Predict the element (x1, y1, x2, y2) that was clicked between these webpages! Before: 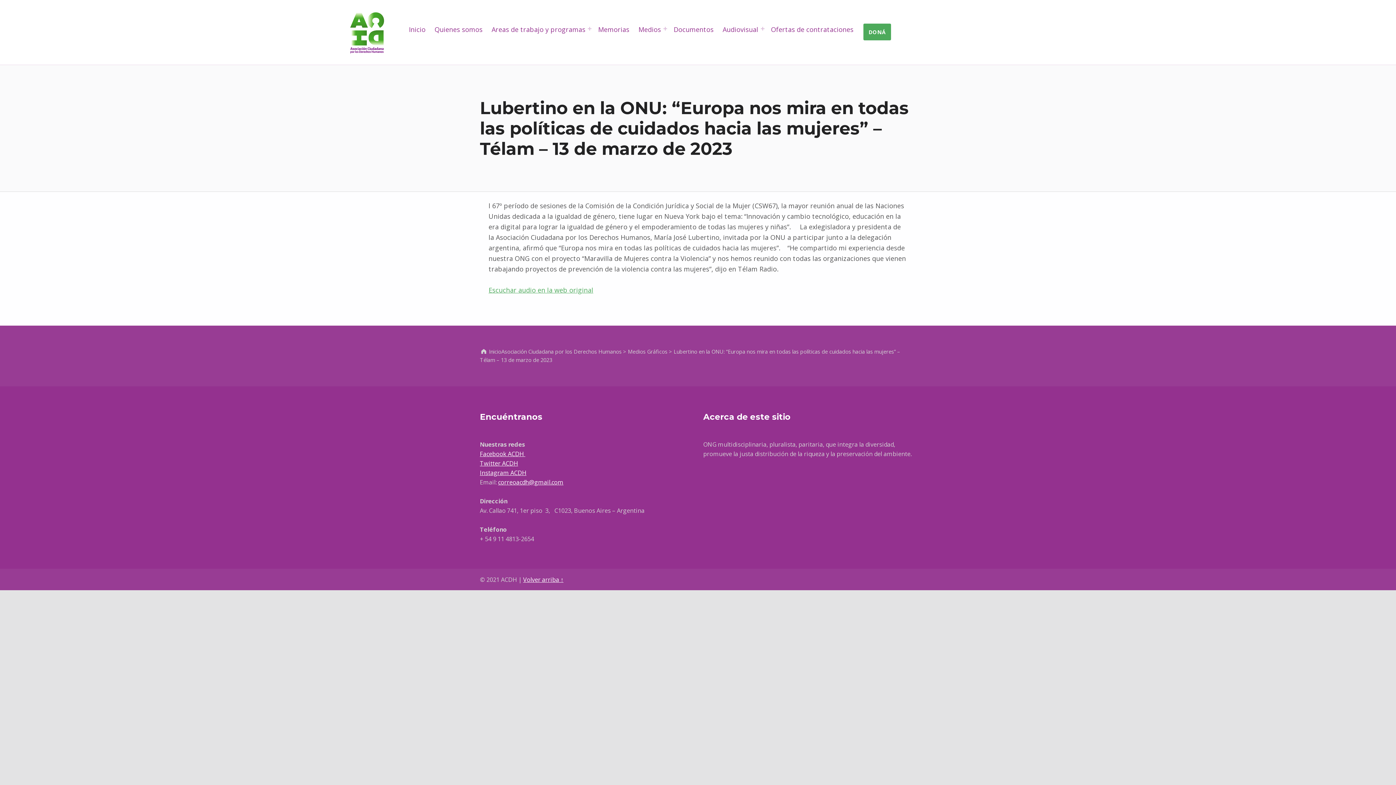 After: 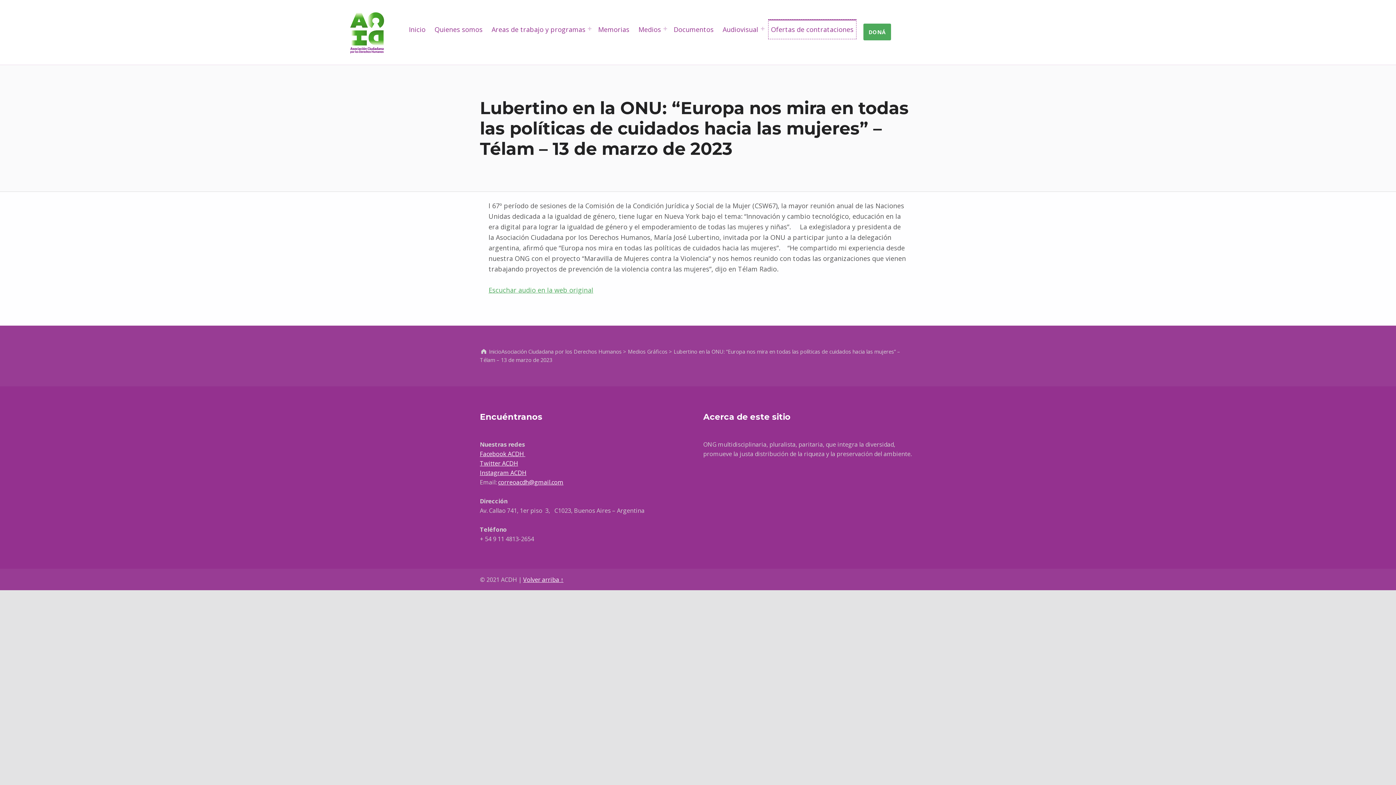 Action: bbox: (768, 19, 856, 38) label: Ofertas de contrataciones